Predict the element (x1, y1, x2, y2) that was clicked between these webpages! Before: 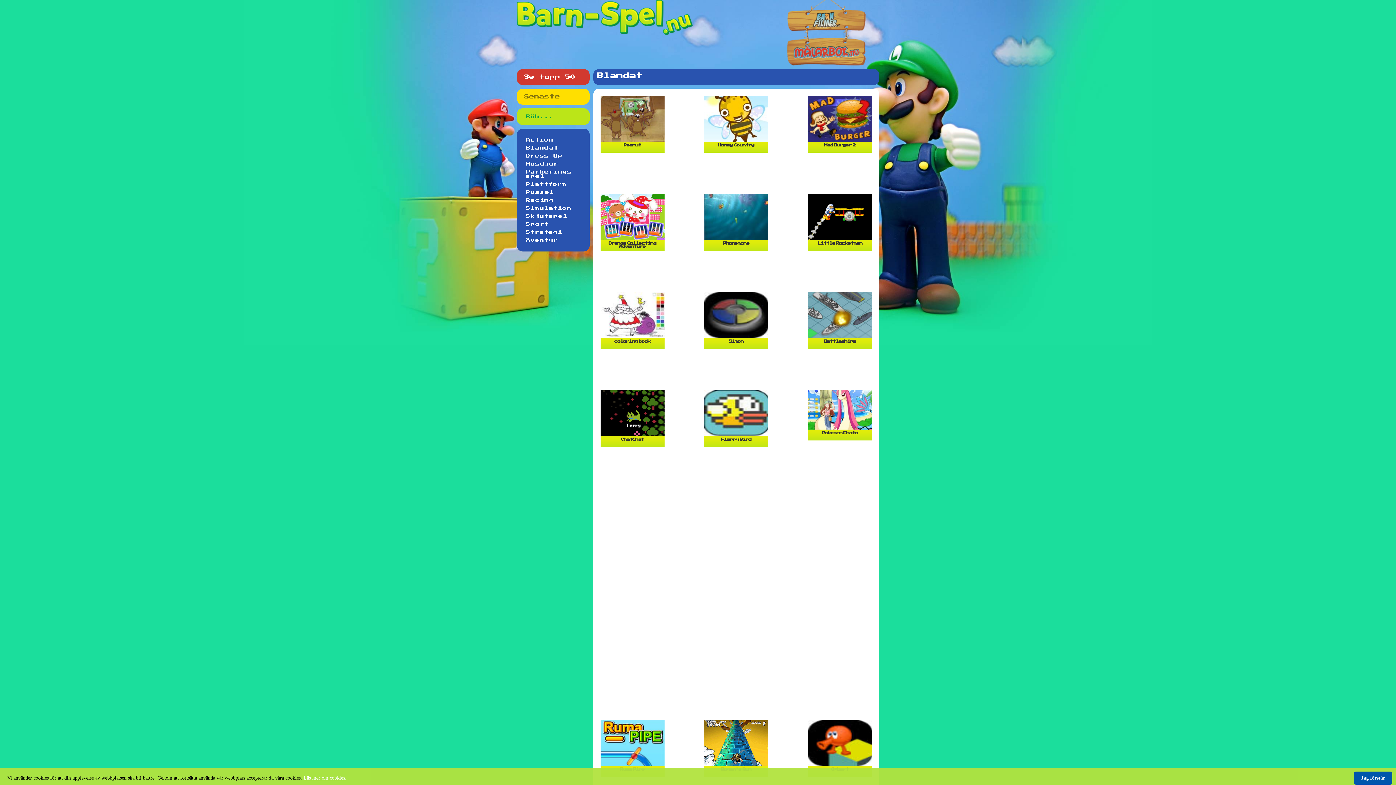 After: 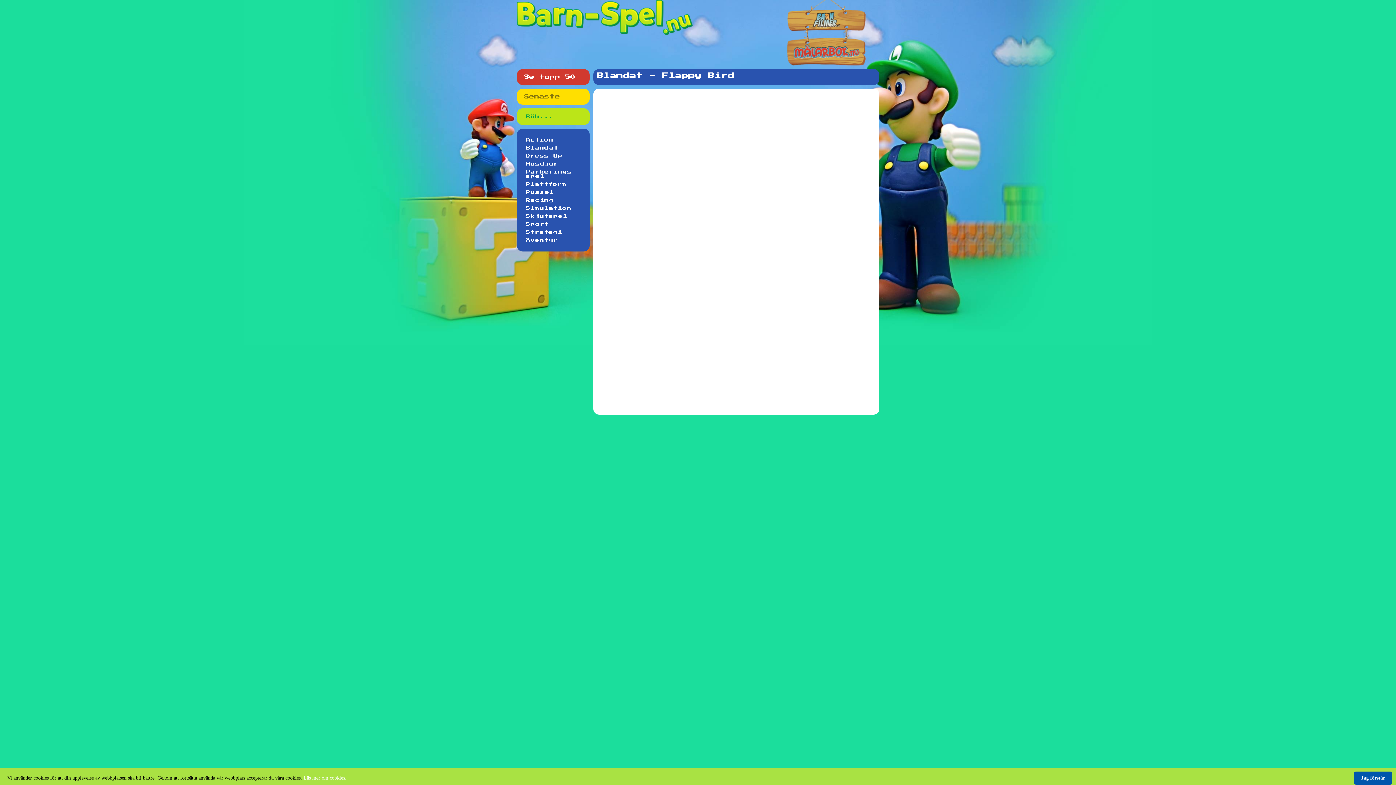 Action: label: Flappy Bird bbox: (704, 433, 768, 447)